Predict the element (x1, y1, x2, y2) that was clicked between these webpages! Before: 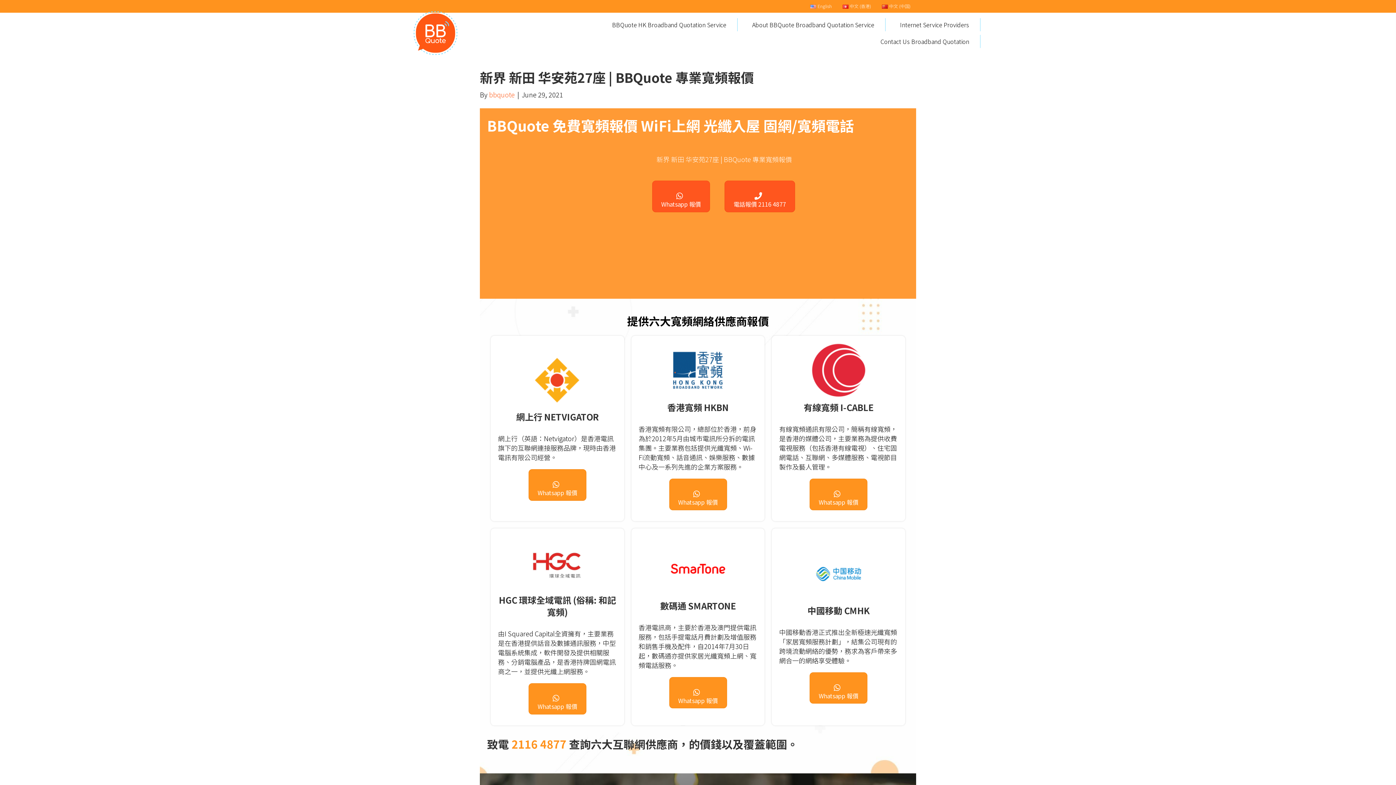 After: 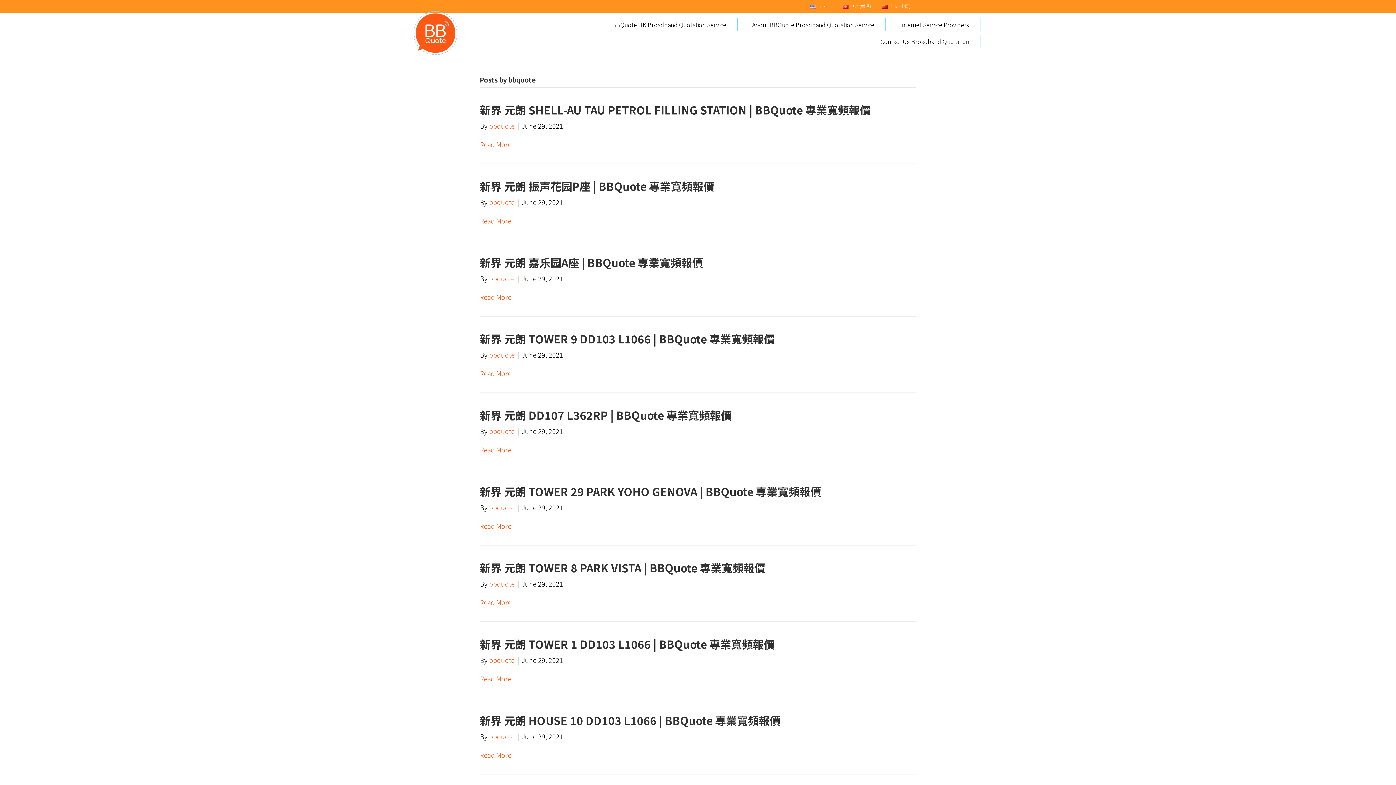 Action: bbox: (489, 89, 514, 99) label: bbquote